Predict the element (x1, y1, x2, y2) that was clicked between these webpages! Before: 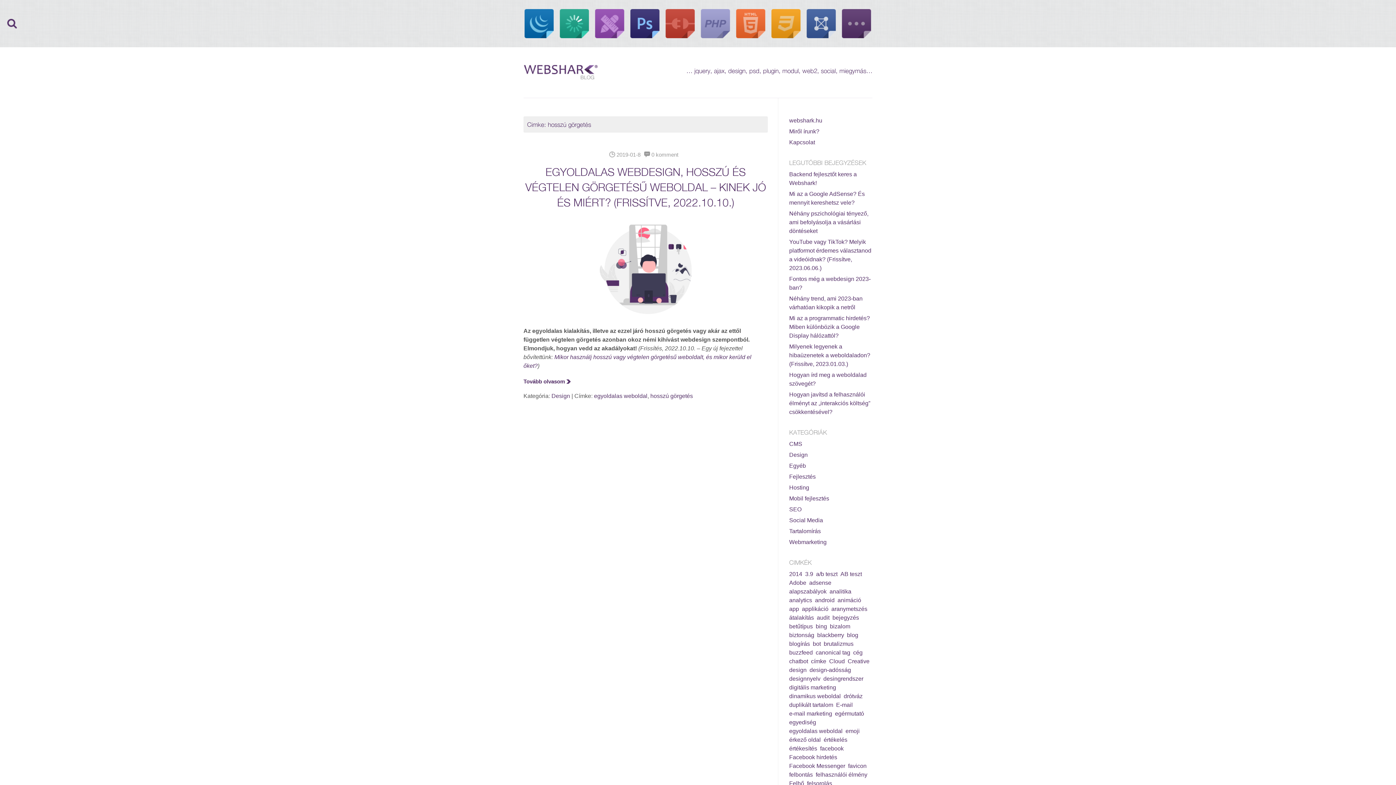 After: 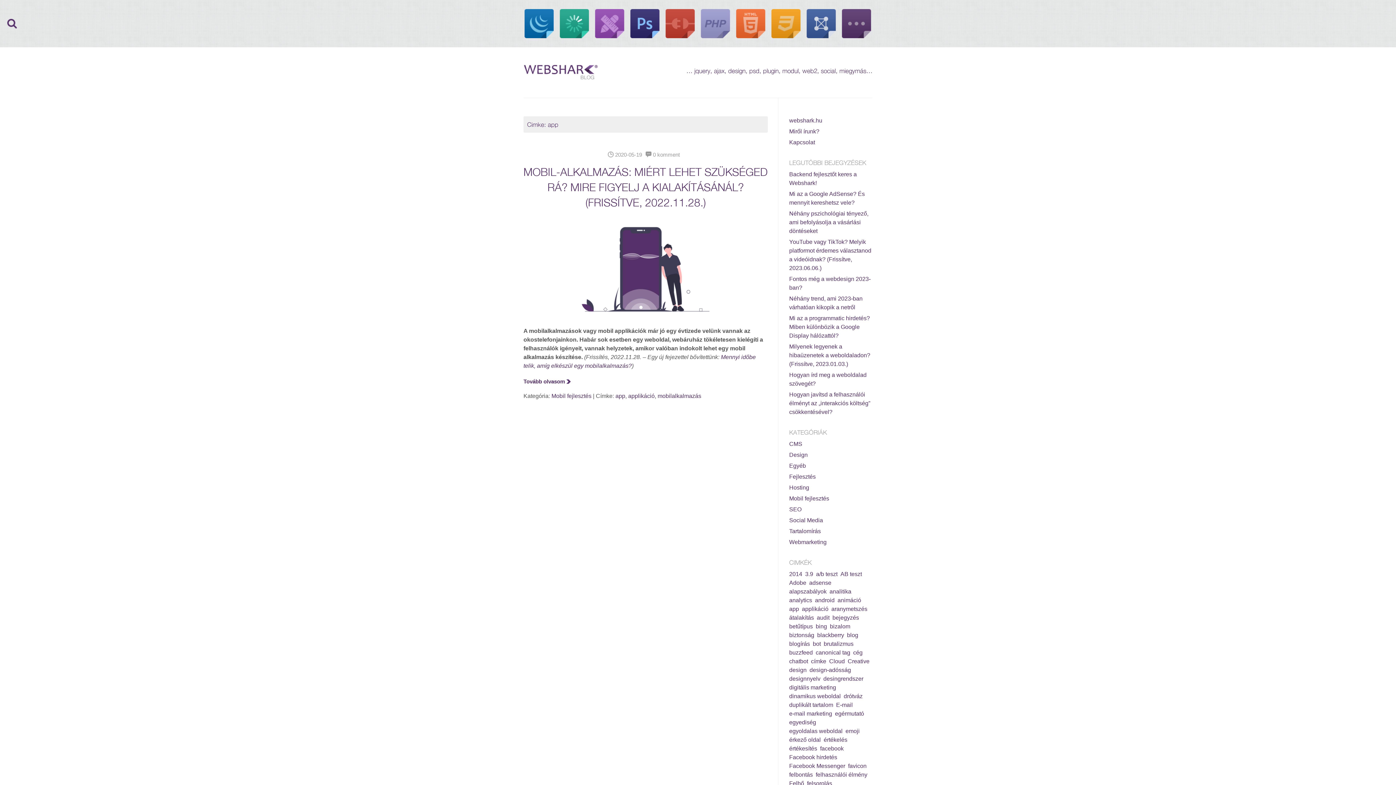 Action: label: app bbox: (789, 605, 799, 613)